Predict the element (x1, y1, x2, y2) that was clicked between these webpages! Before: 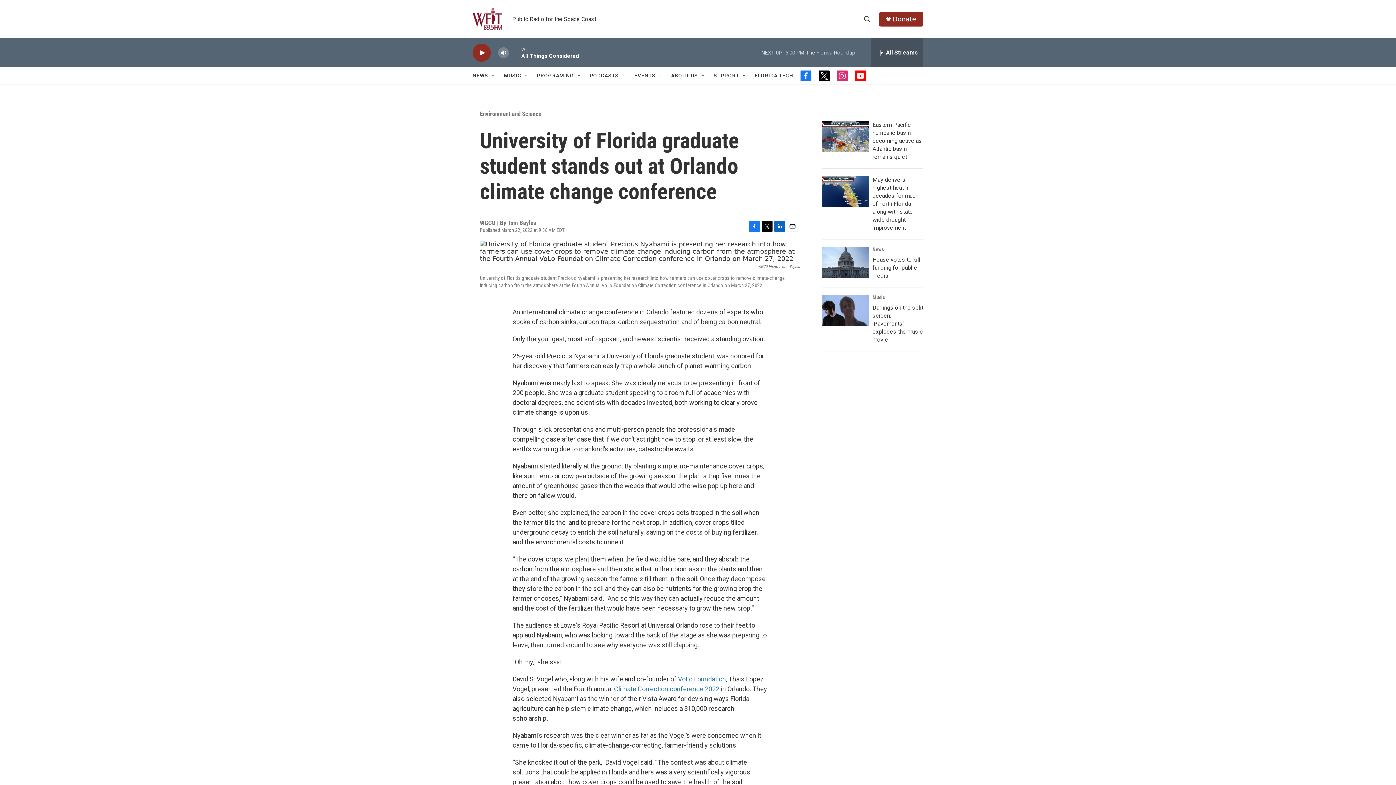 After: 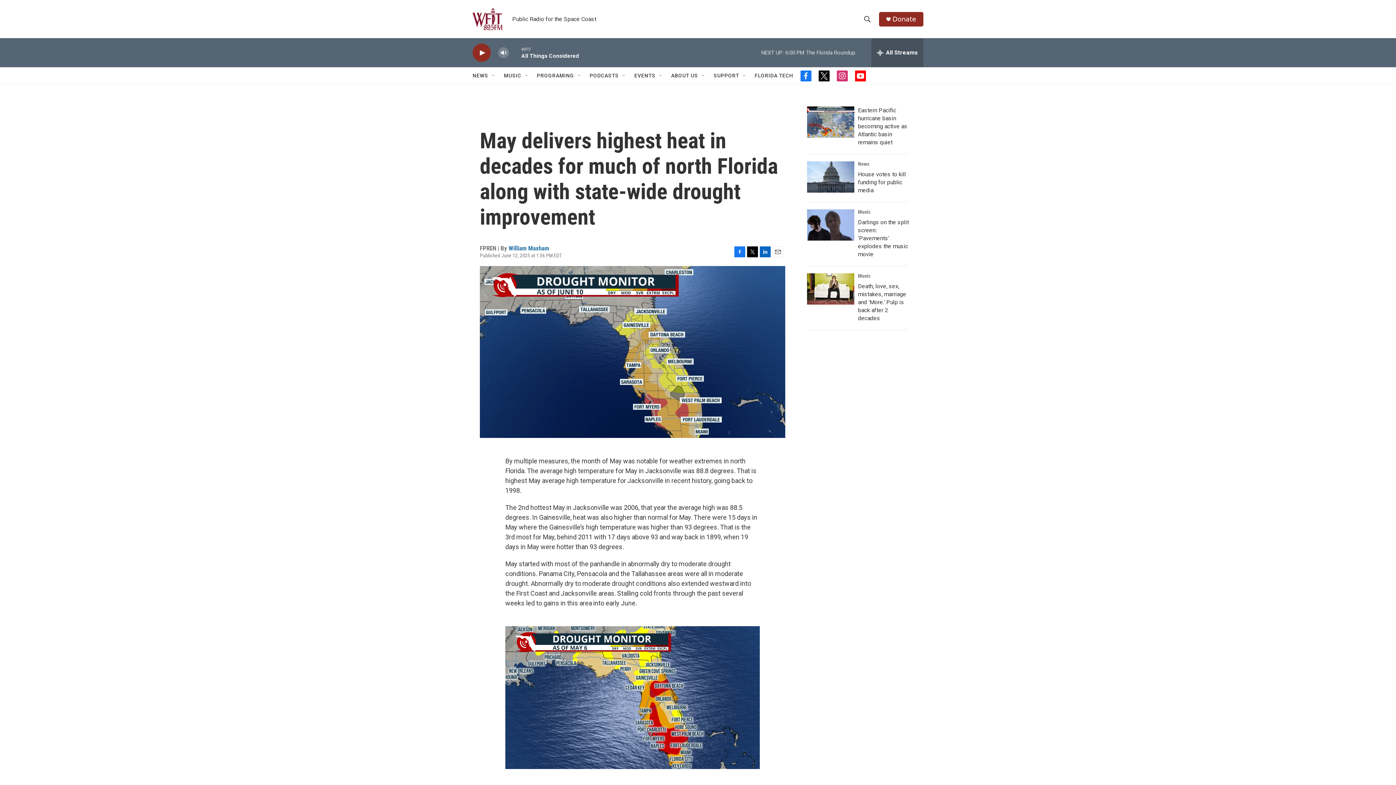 Action: bbox: (858, 176, 904, 230) label: May delivers highest heat in decades for much of north Florida along with state-wide drought improvement